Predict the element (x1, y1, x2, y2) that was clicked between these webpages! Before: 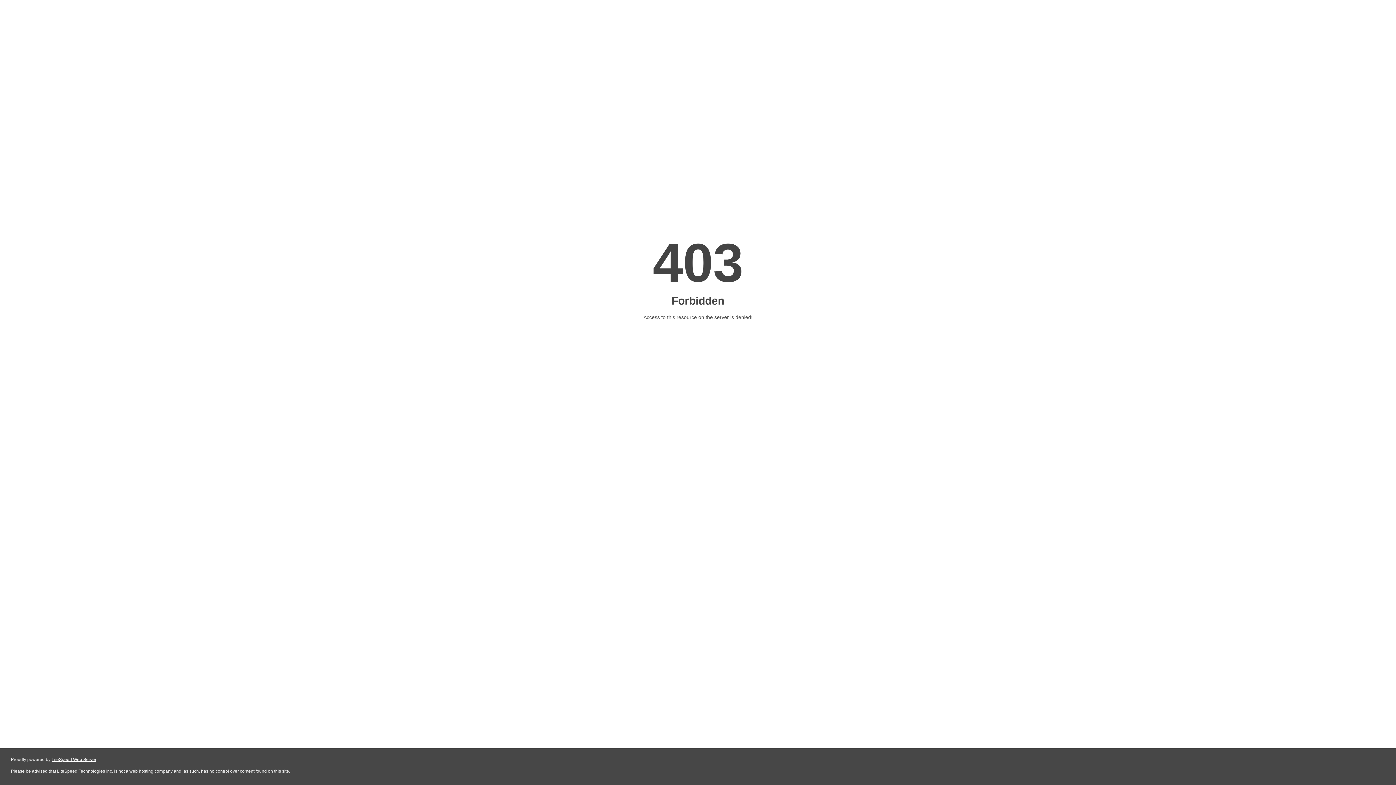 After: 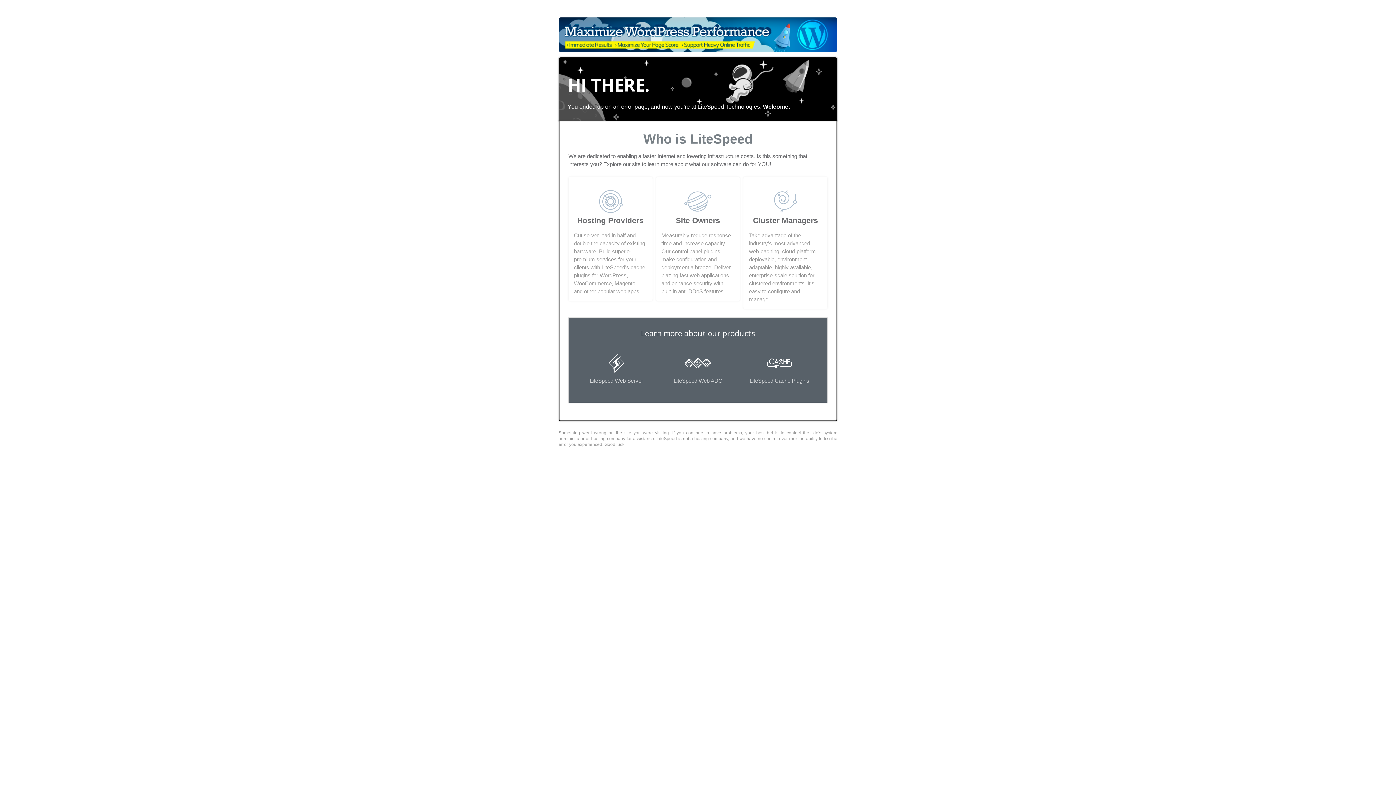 Action: bbox: (51, 757, 96, 762) label: LiteSpeed Web Server